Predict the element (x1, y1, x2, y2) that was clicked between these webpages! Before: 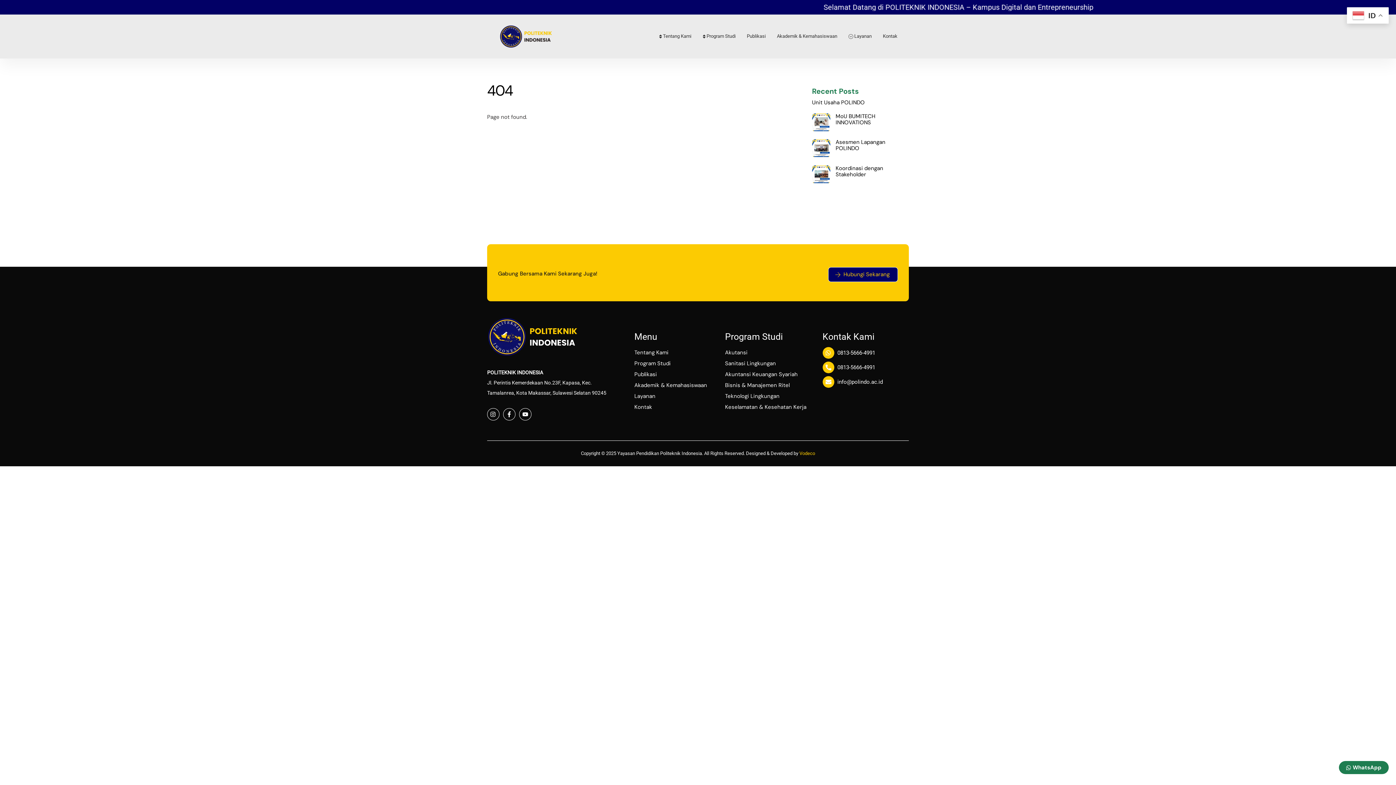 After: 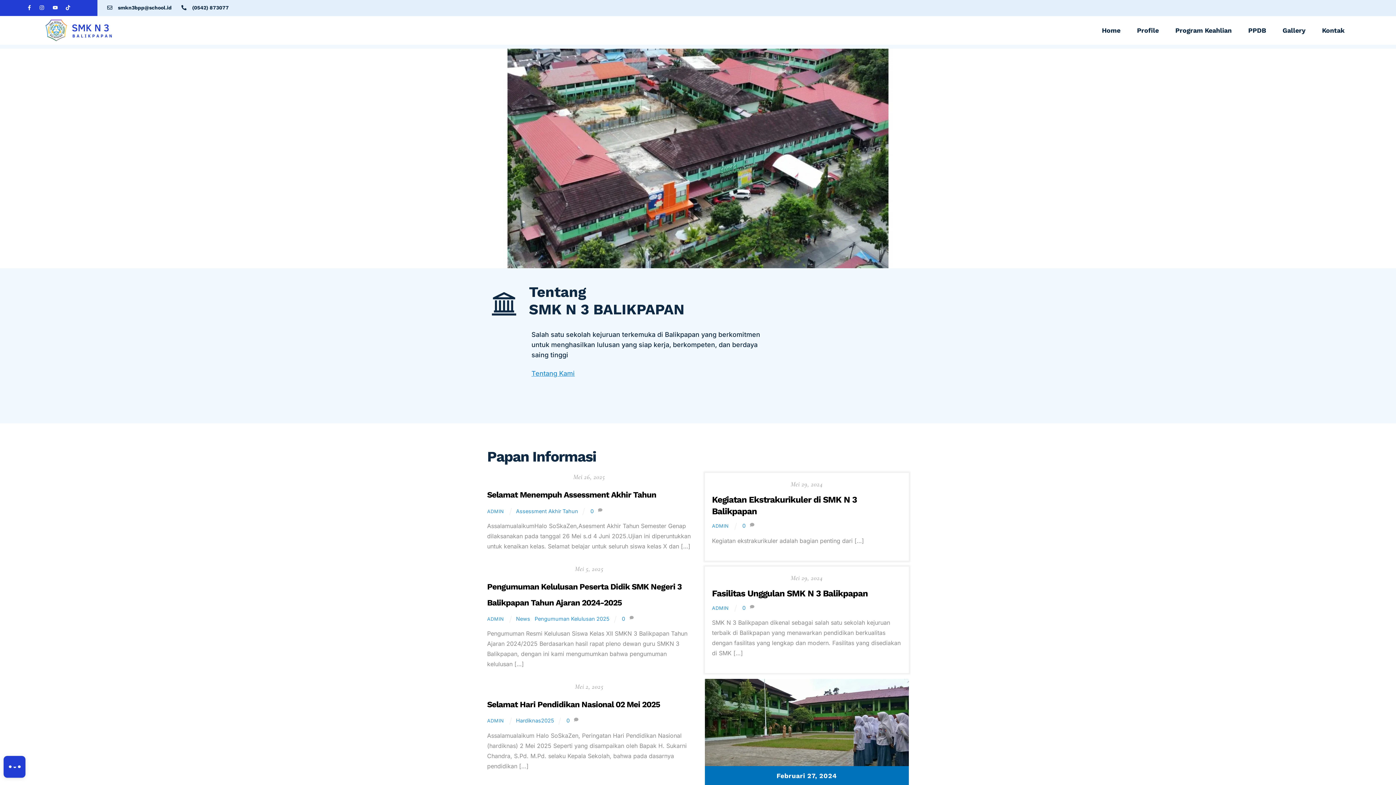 Action: bbox: (471, 312, 596, 319)